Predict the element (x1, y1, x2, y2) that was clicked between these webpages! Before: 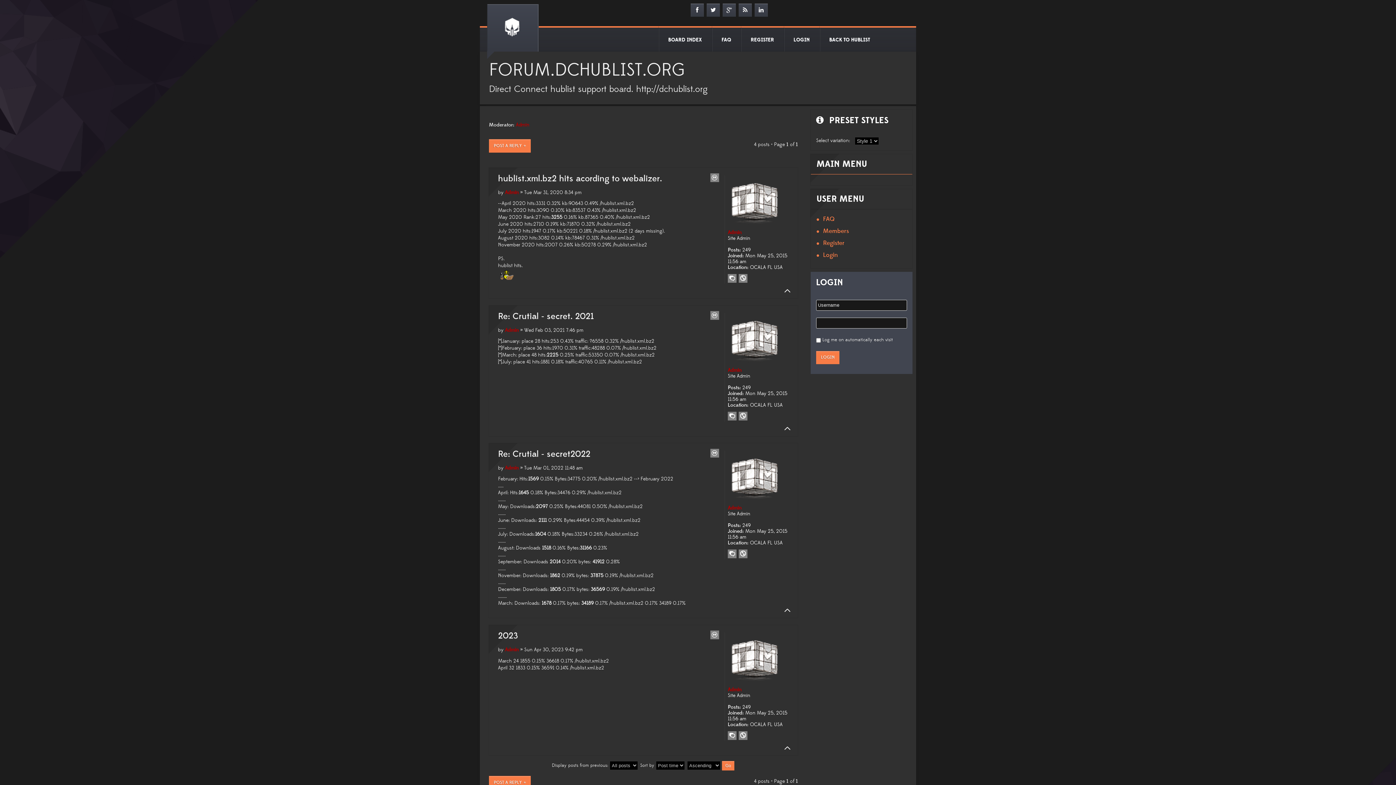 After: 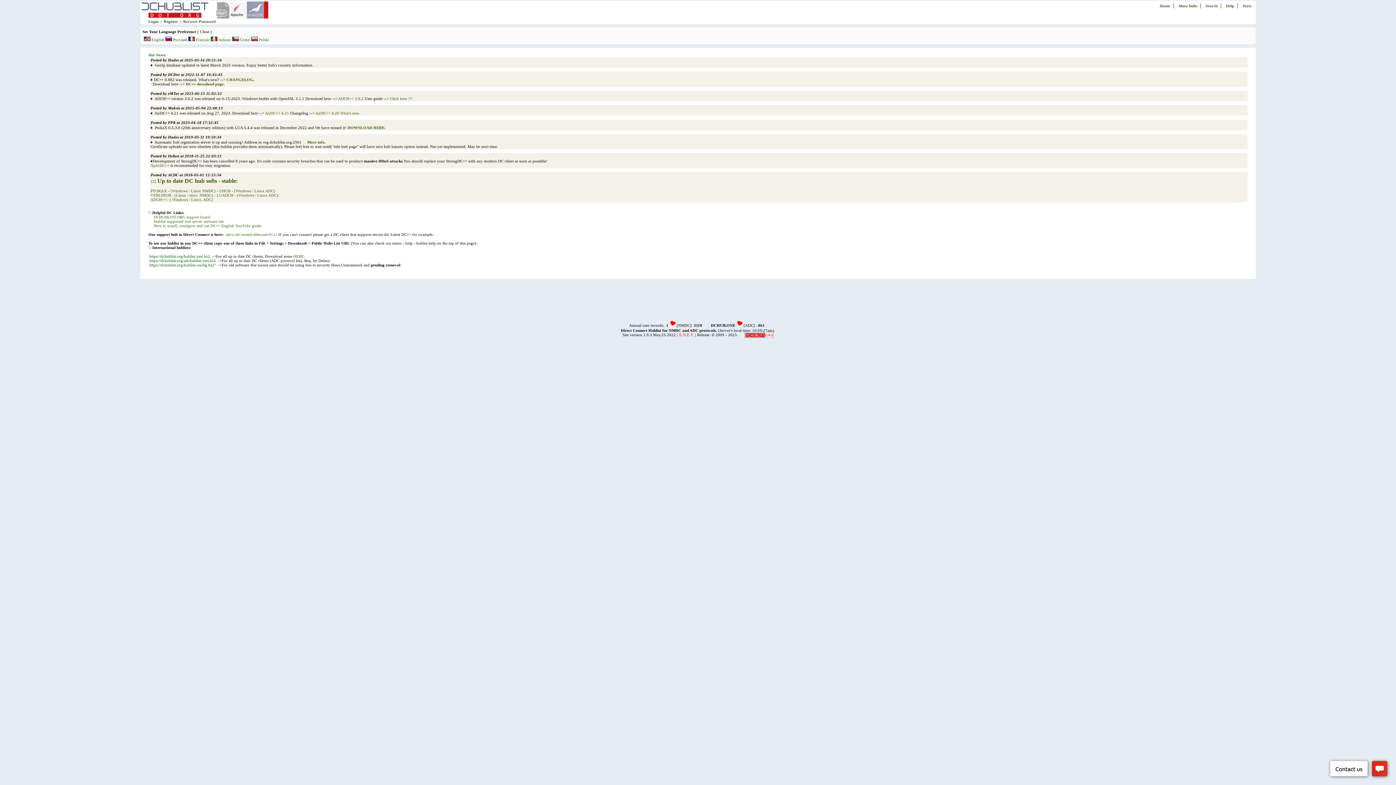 Action: bbox: (820, 28, 879, 51) label: BACK TO HUBLIST